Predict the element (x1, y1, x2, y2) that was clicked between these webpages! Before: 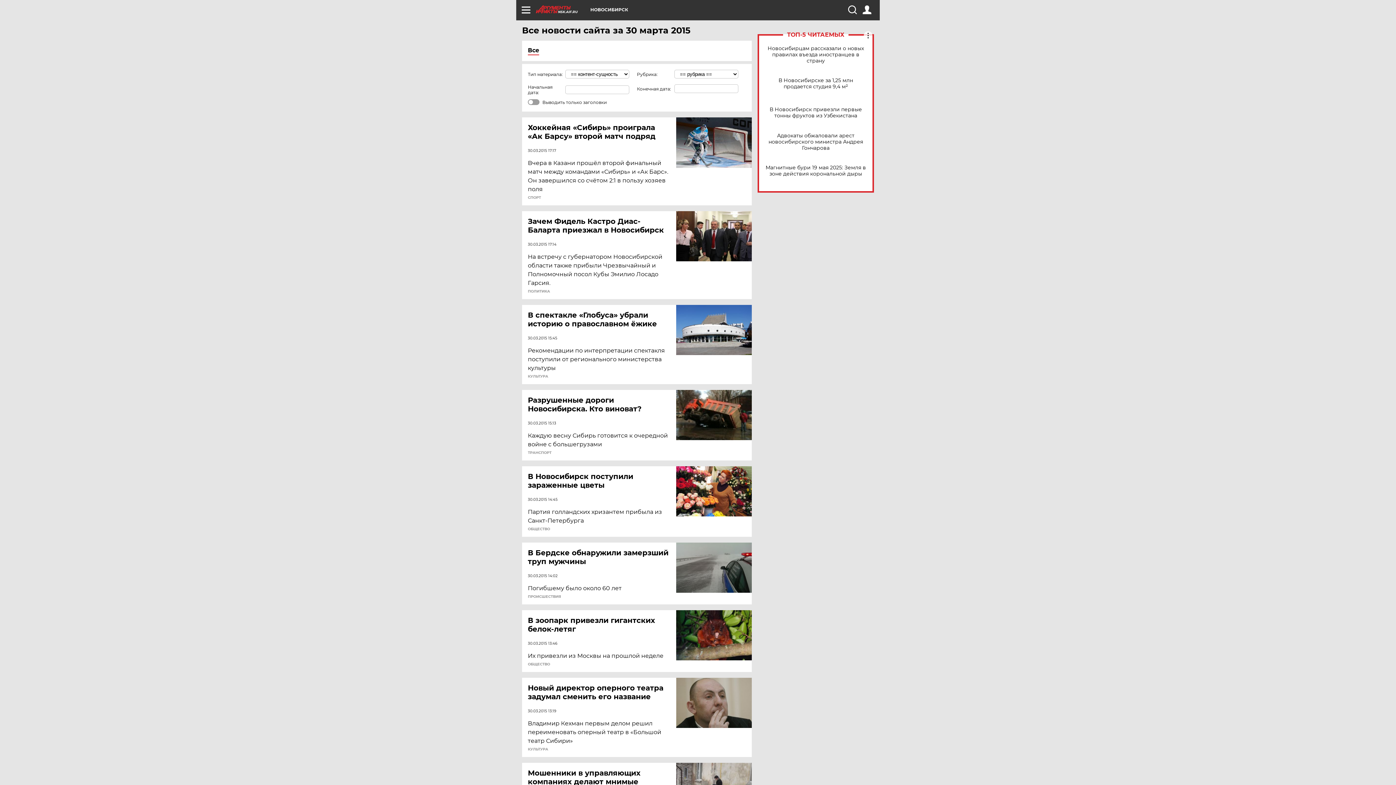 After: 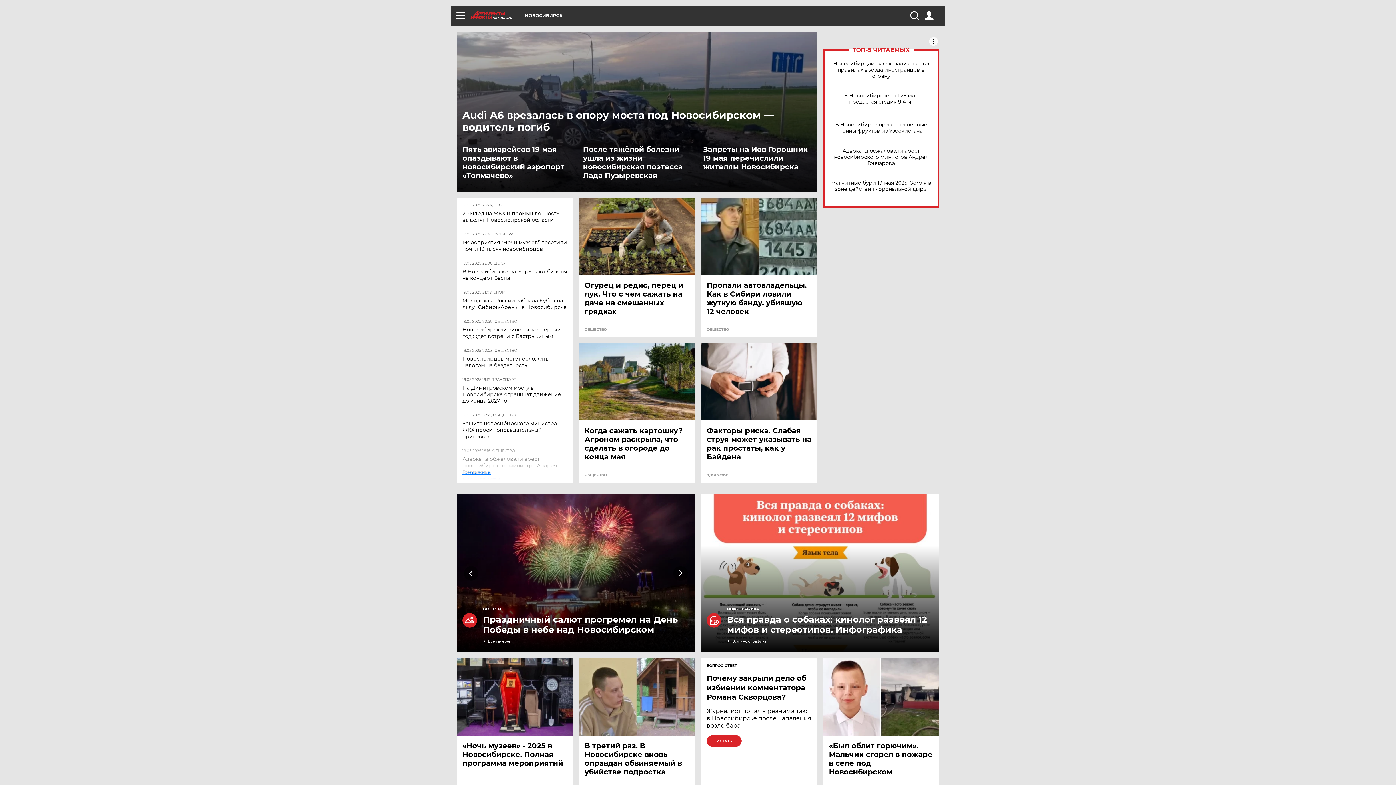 Action: label: NSK.AIF.RU bbox: (536, 5, 590, 13)